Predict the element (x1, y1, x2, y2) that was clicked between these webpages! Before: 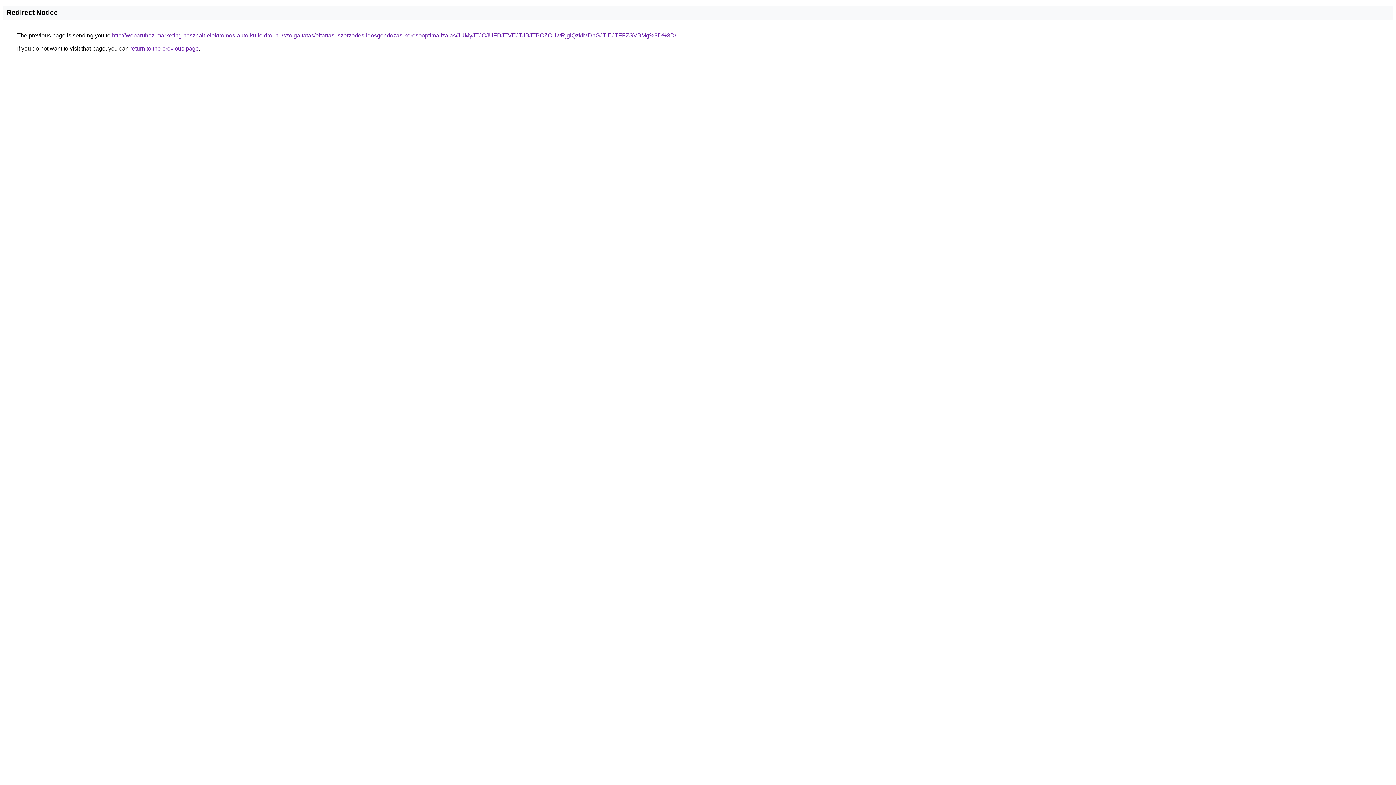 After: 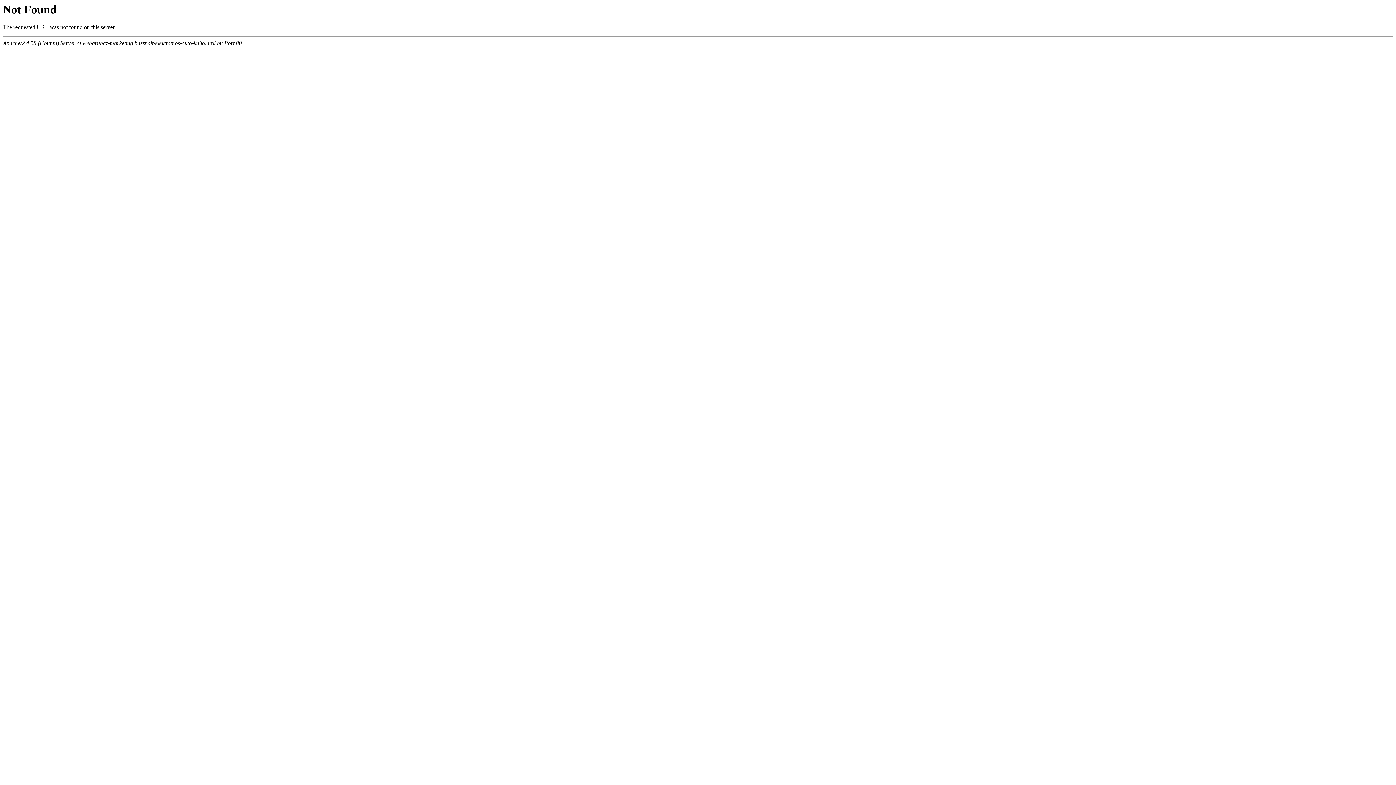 Action: label: http://webaruhaz-marketing.hasznalt-elektromos-auto-kulfoldrol.hu/szolgaltatas/eltartasi-szerzodes-idosgondozas-keresooptimalizalas/JUMyJTJCJUFDJTVEJTJBJTBCZCUwRjglQzklMDhGJTlEJTFFZSVBMg%3D%3D/ bbox: (112, 32, 676, 38)